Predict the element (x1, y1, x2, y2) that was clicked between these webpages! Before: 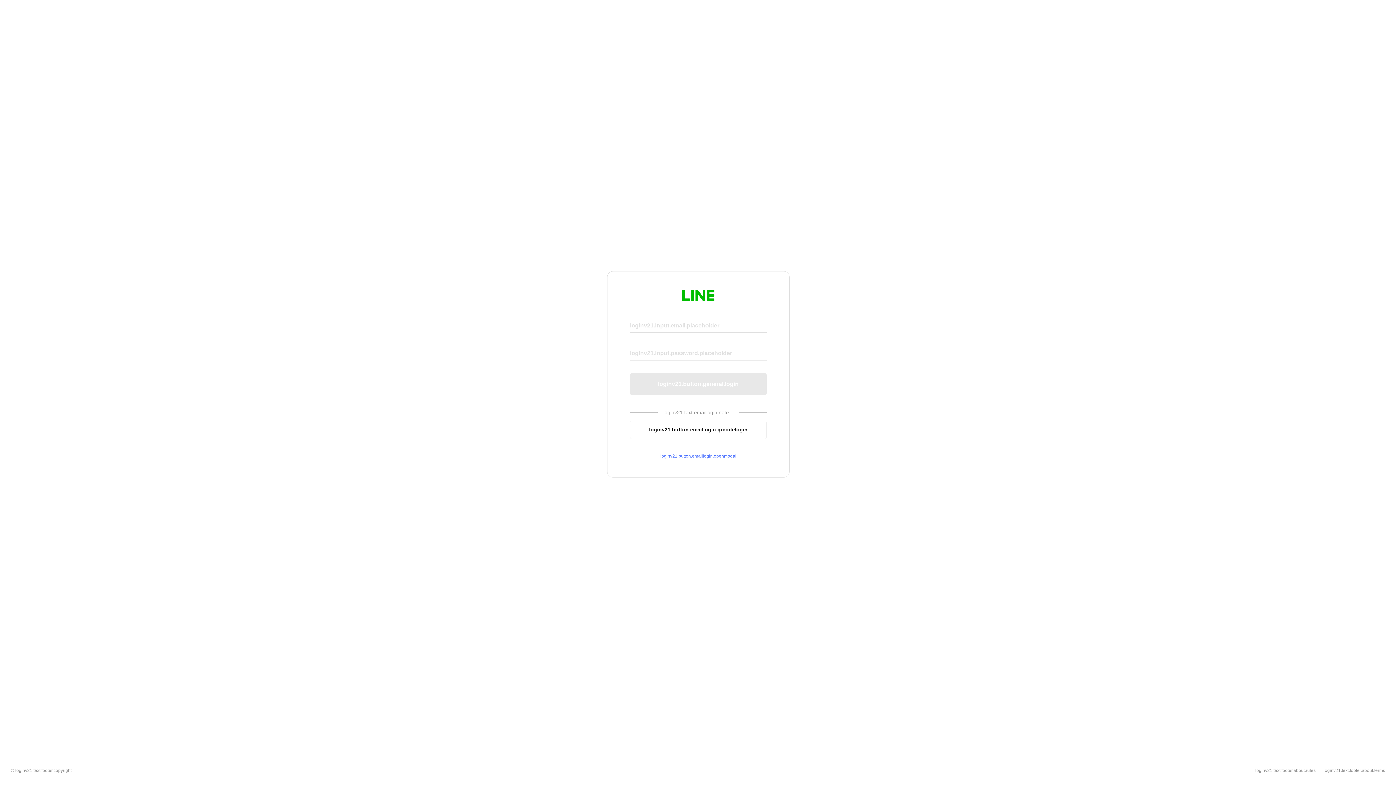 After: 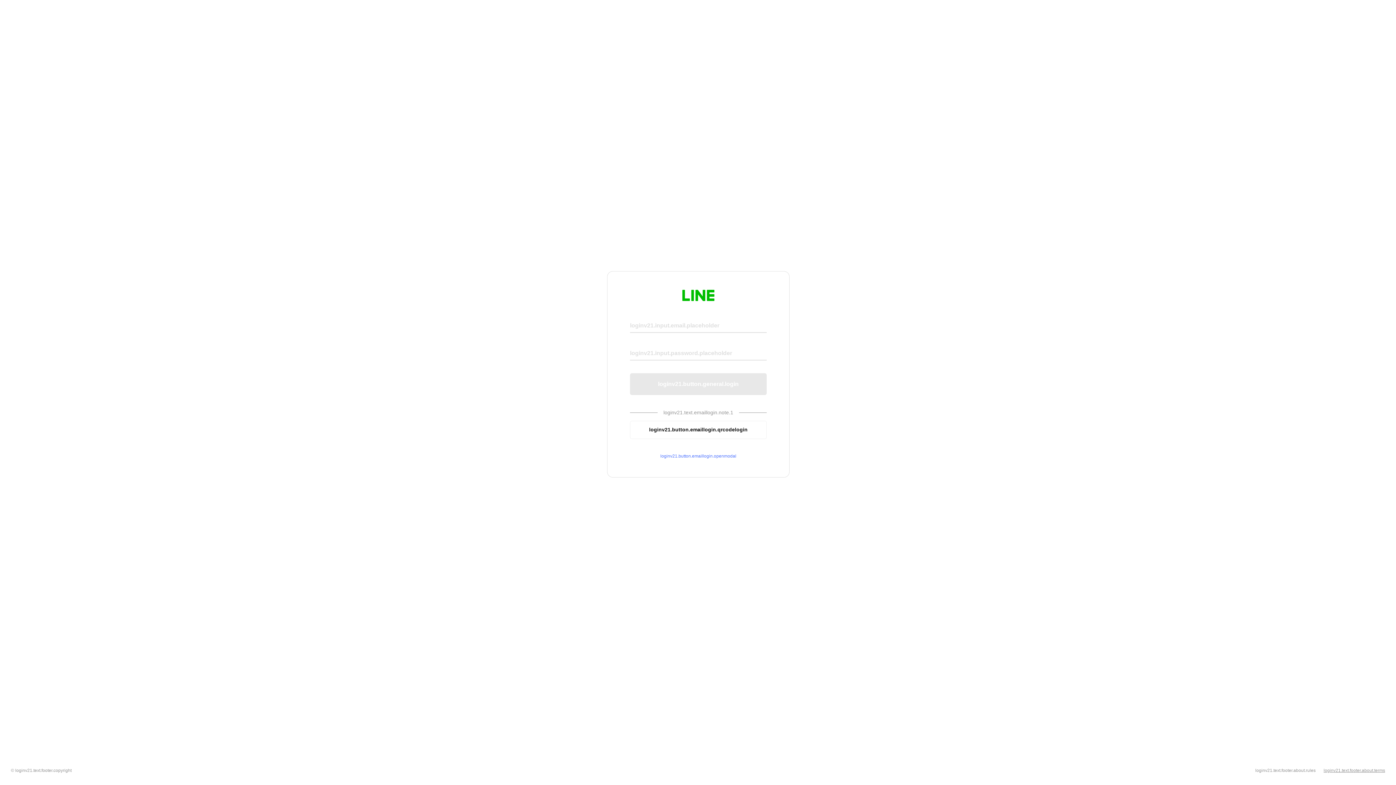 Action: bbox: (1324, 768, 1385, 773) label: loginv21.text.footer.about.terms